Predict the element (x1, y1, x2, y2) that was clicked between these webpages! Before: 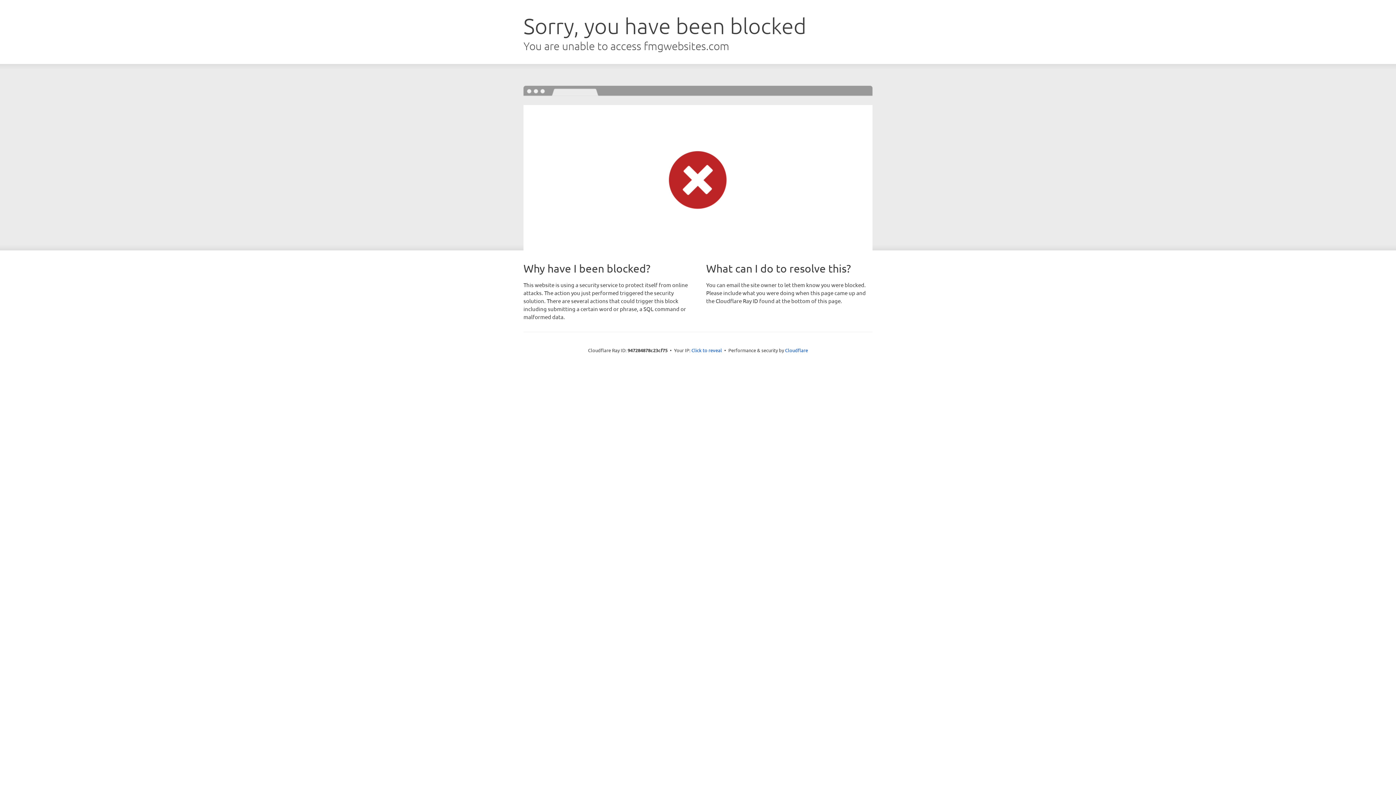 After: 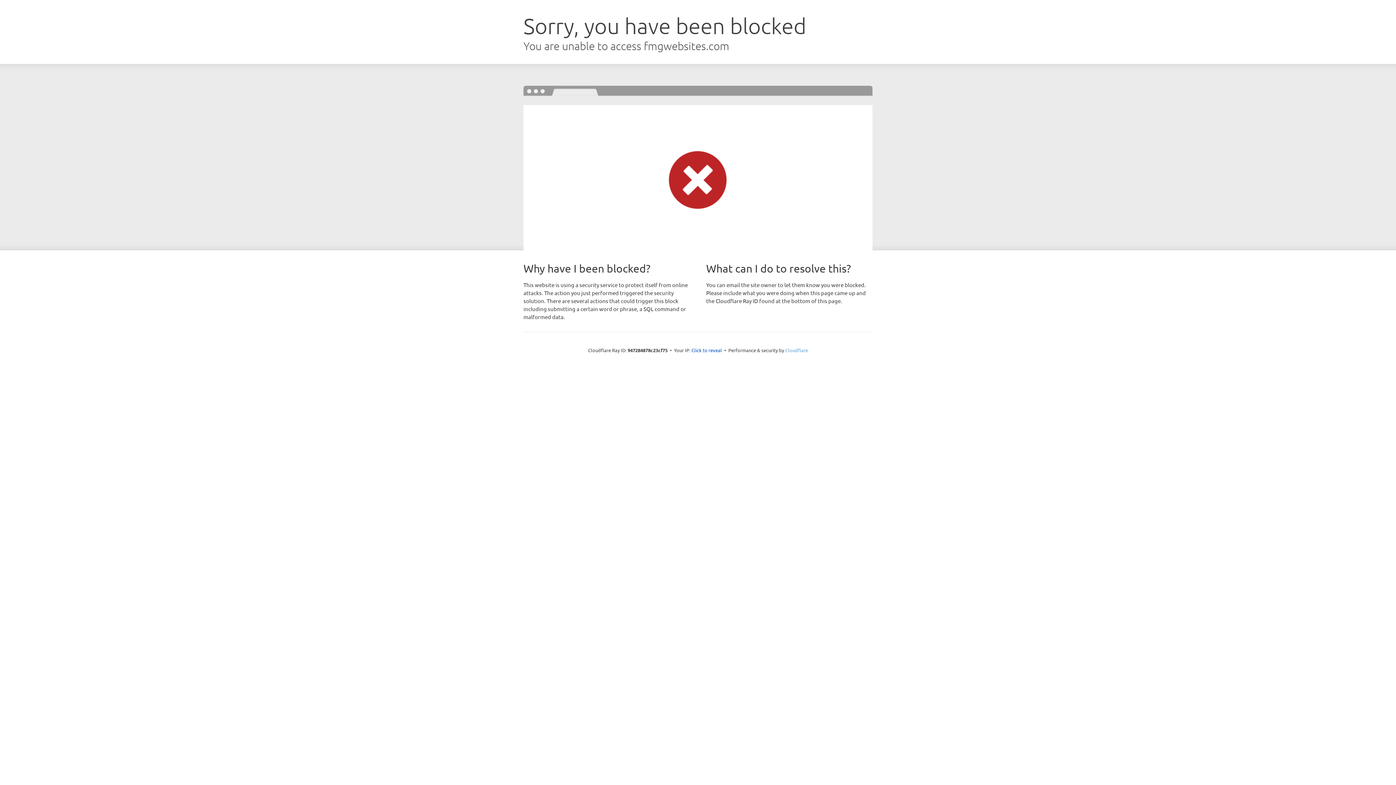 Action: bbox: (785, 347, 808, 353) label: Cloudflare